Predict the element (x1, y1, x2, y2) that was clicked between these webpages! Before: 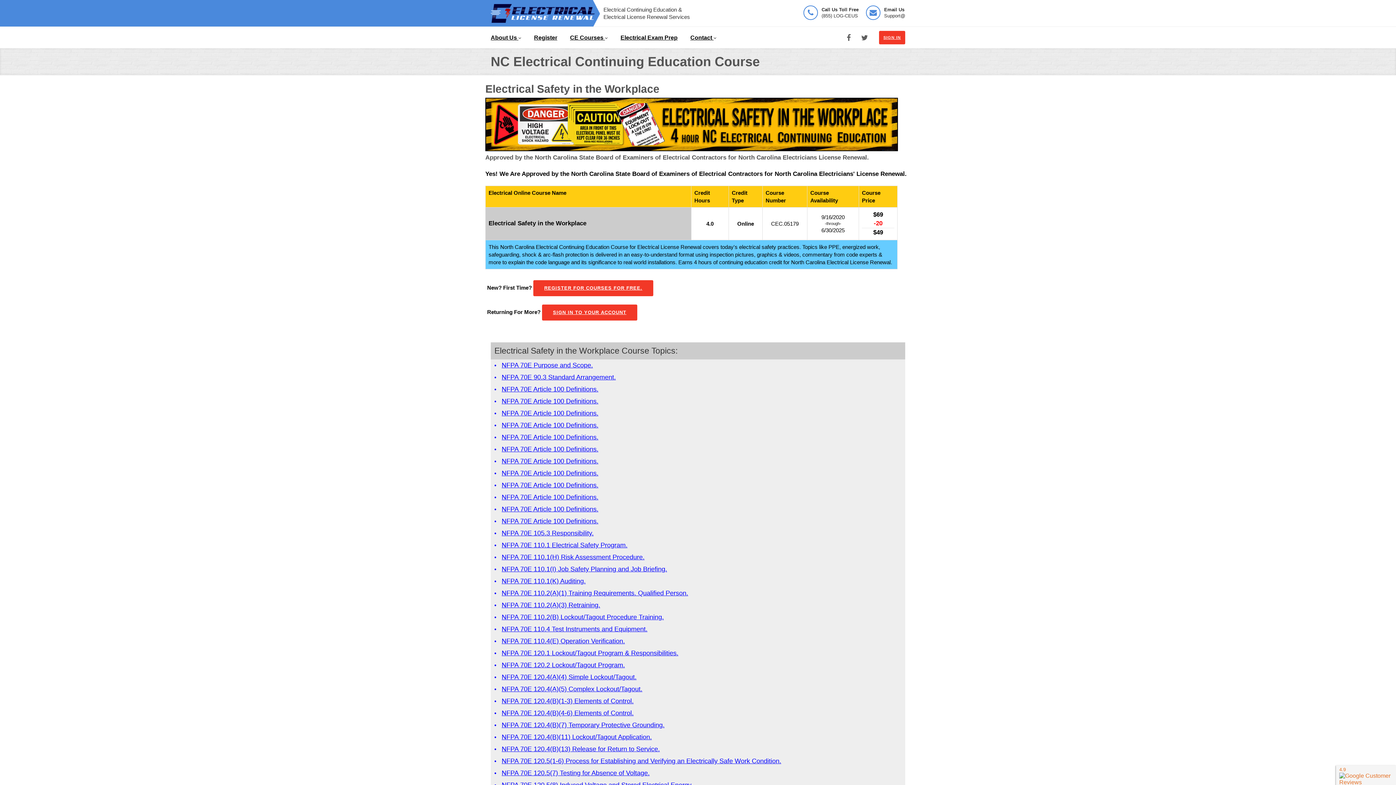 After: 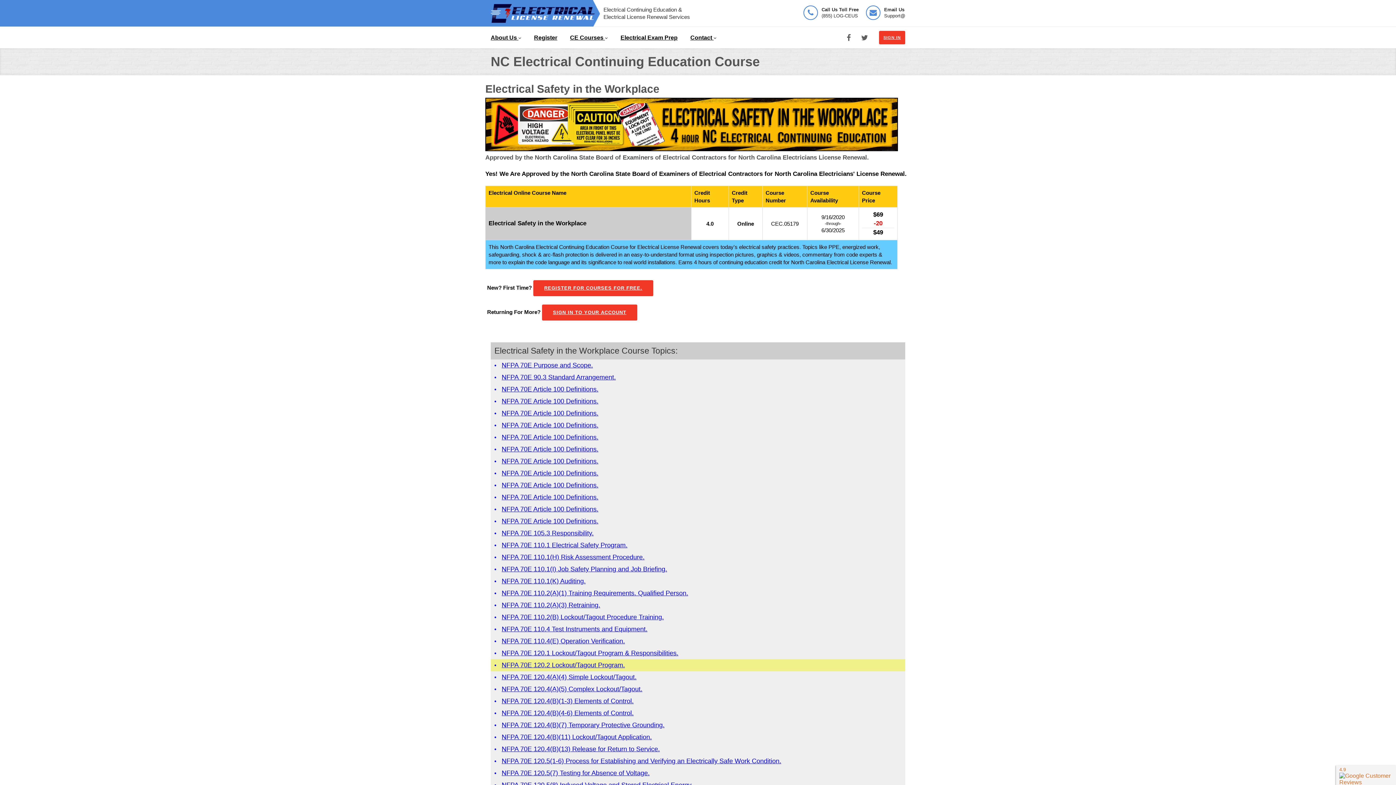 Action: label: NFPA 70E 120.2 Lockout/Tagout Program. bbox: (501, 661, 625, 669)